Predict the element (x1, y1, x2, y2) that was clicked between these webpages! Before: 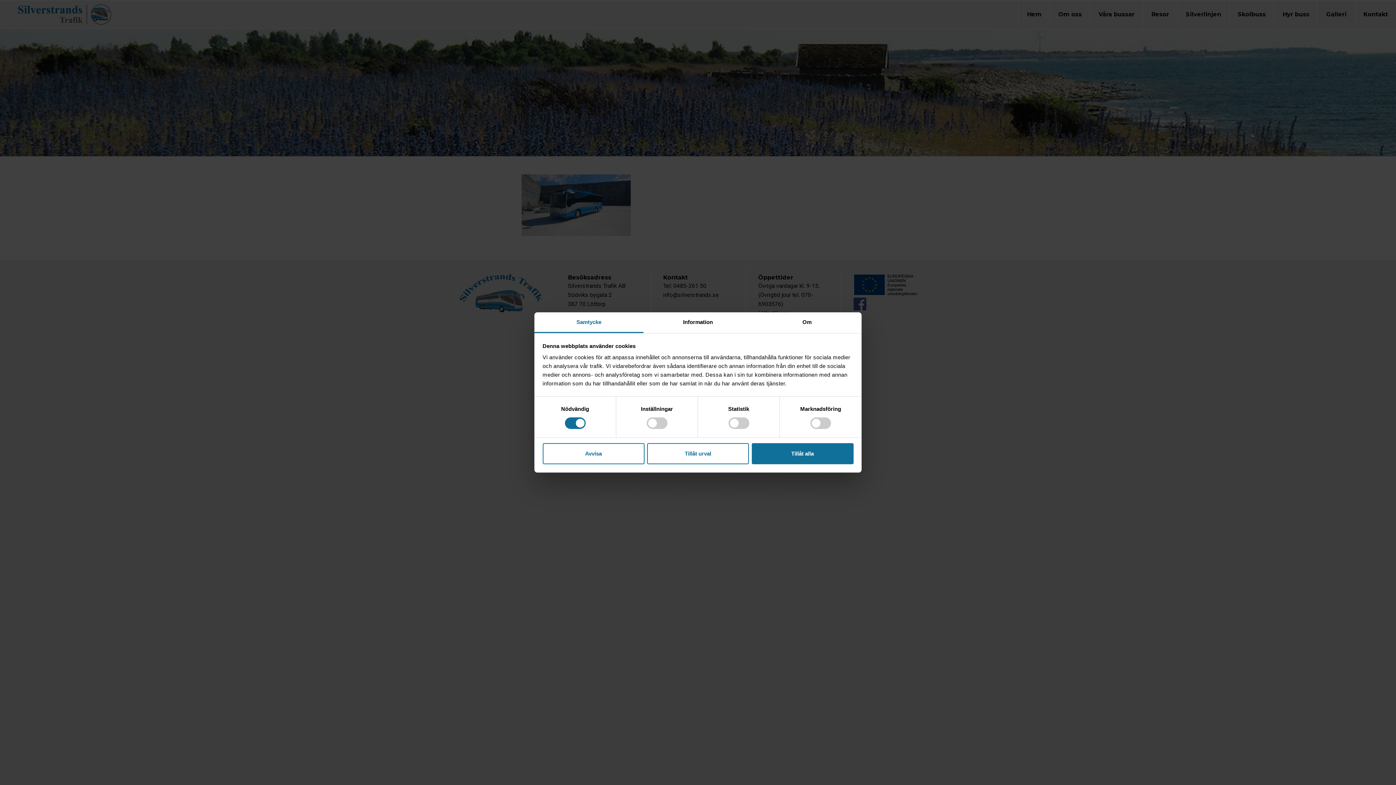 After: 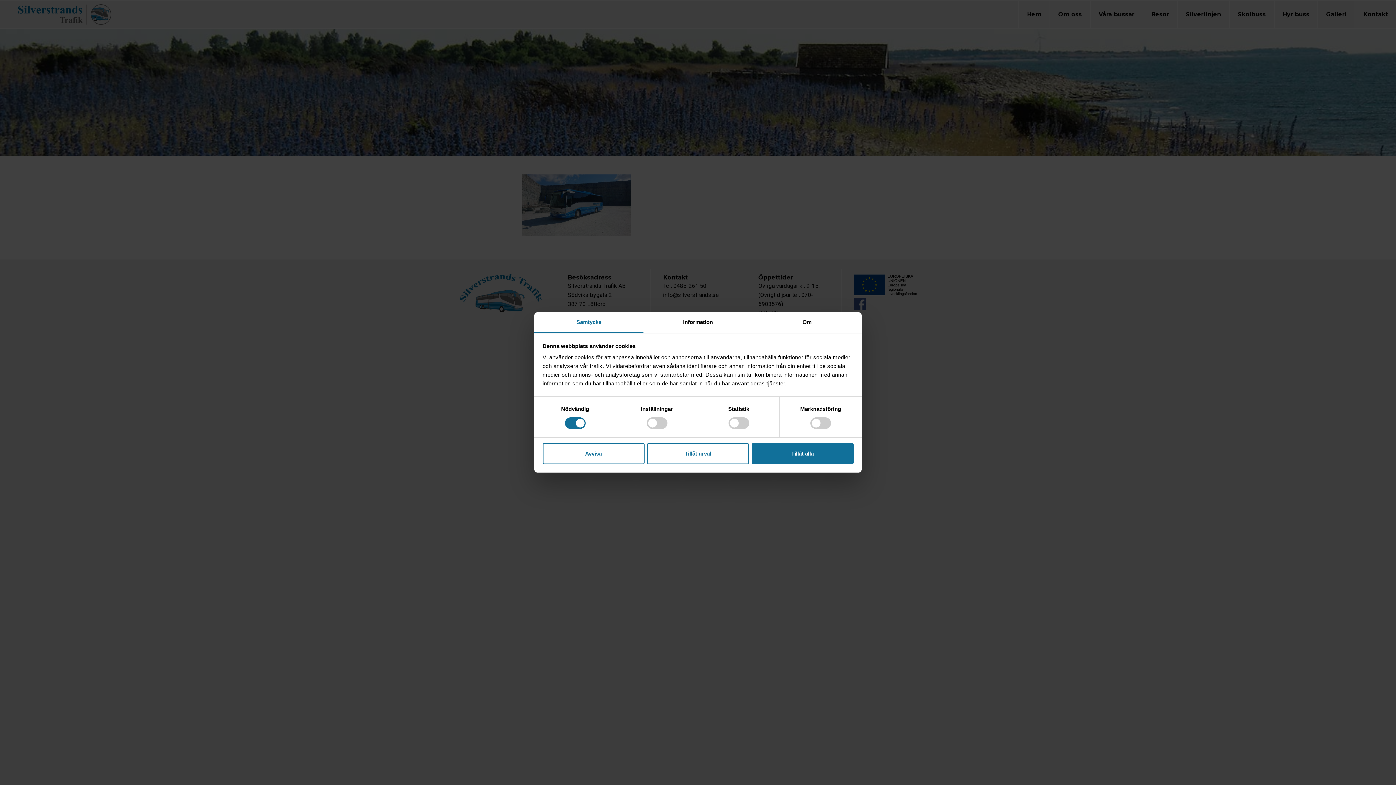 Action: bbox: (534, 312, 643, 333) label: Samtycke